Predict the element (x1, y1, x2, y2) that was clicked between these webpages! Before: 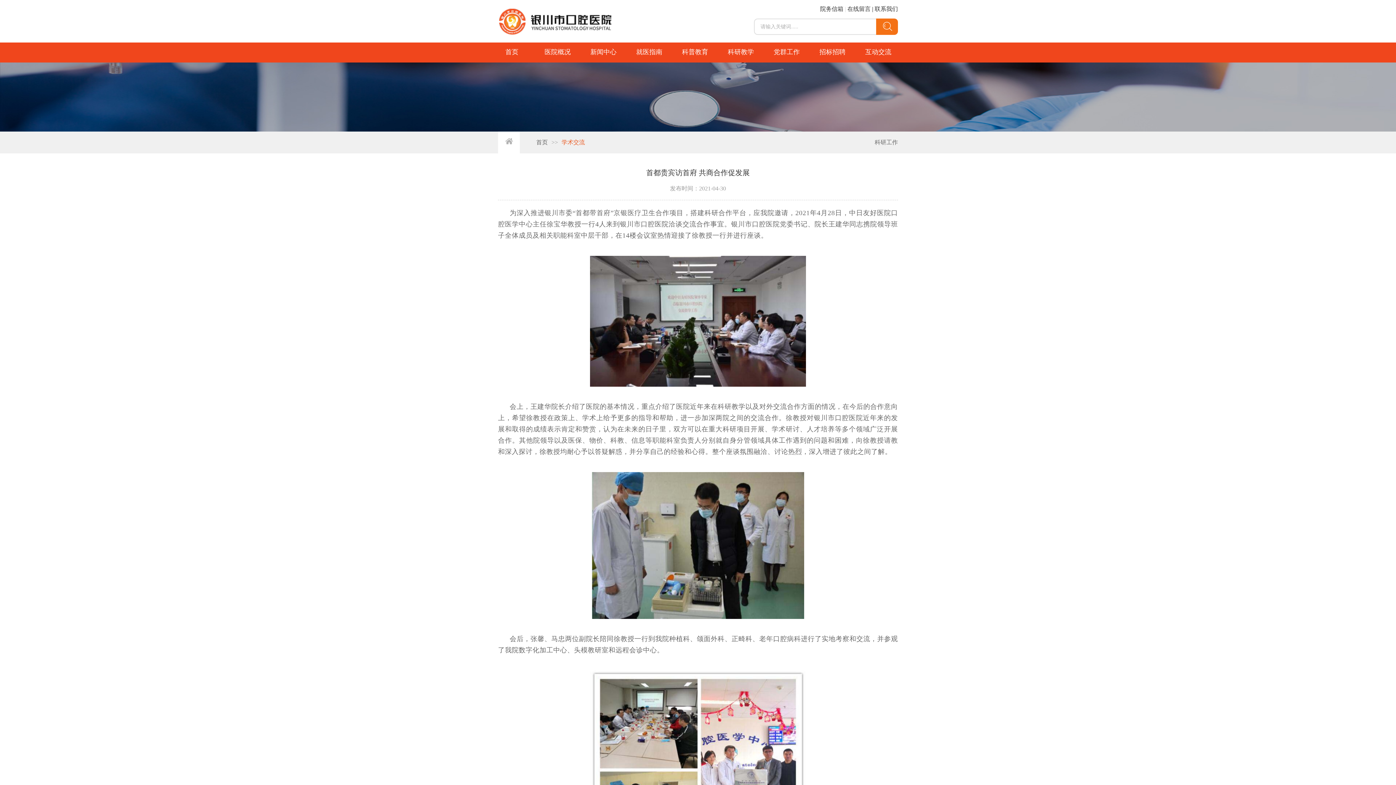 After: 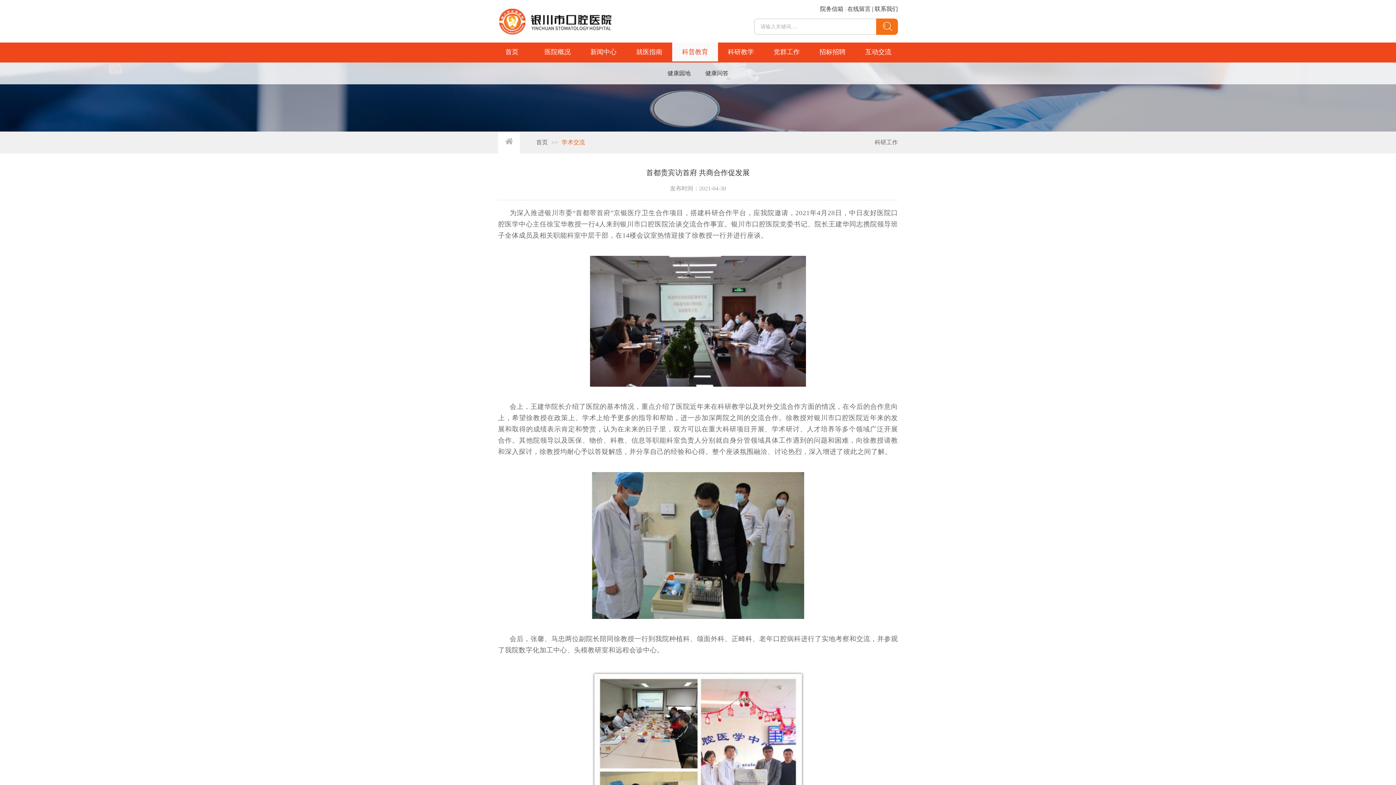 Action: label: 科普教育 bbox: (672, 42, 718, 62)